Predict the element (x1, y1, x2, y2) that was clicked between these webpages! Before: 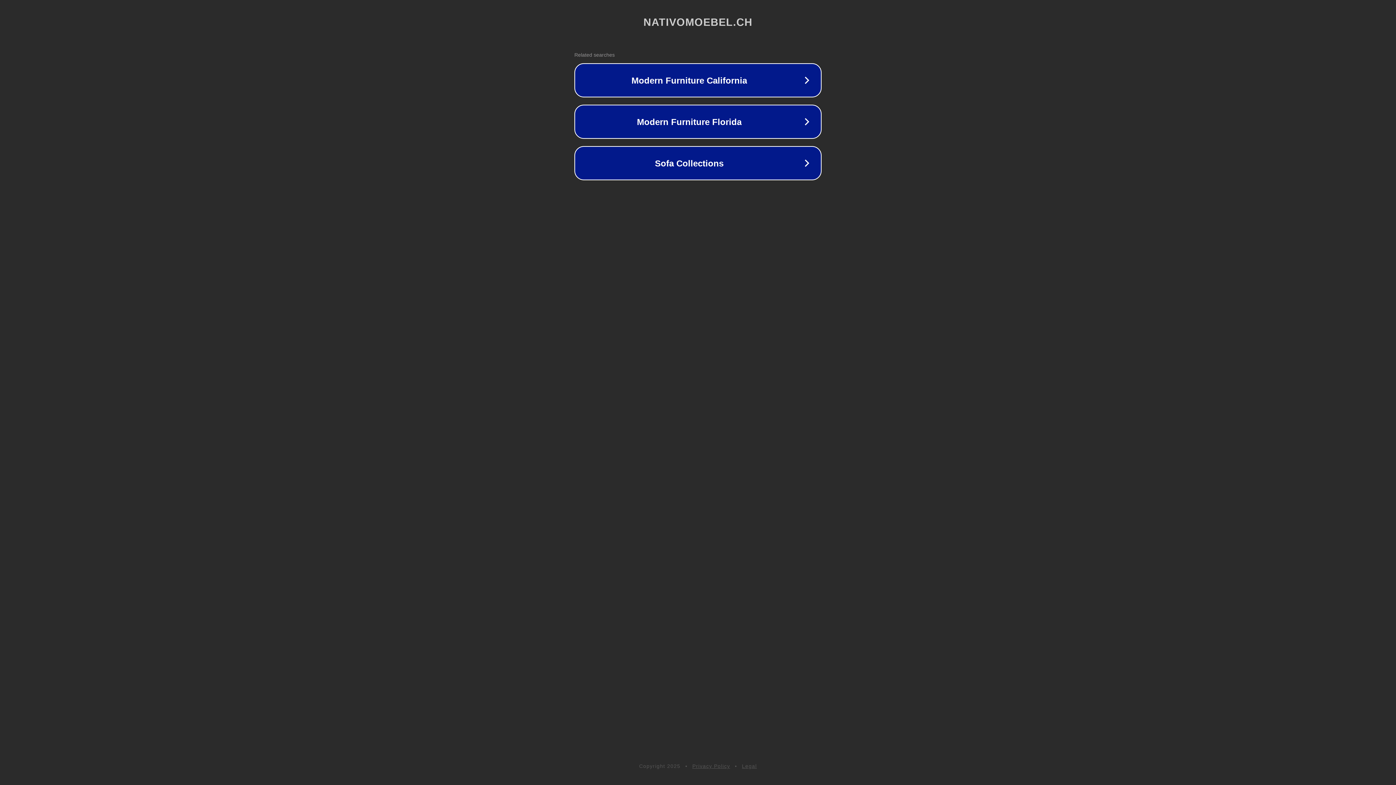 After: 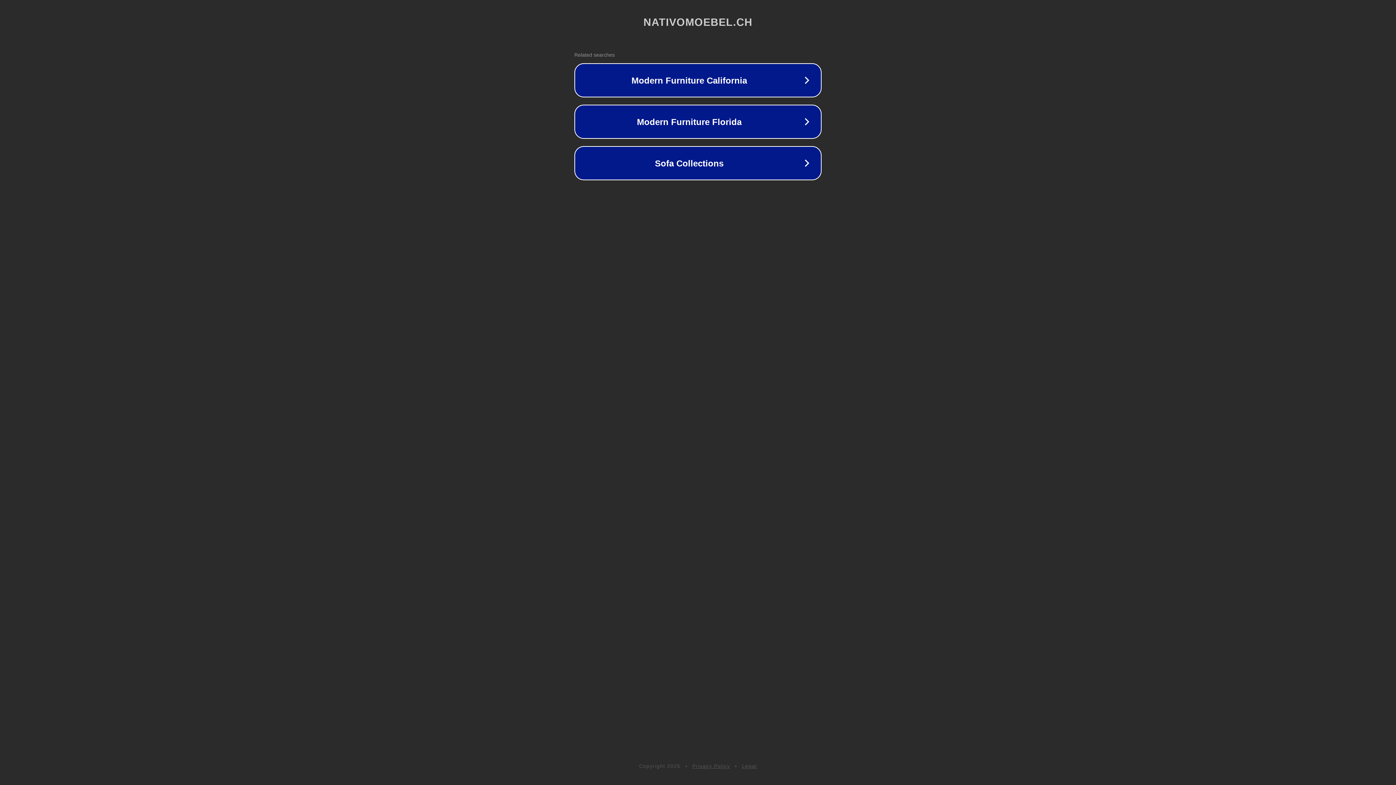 Action: bbox: (742, 763, 757, 769) label: Legal